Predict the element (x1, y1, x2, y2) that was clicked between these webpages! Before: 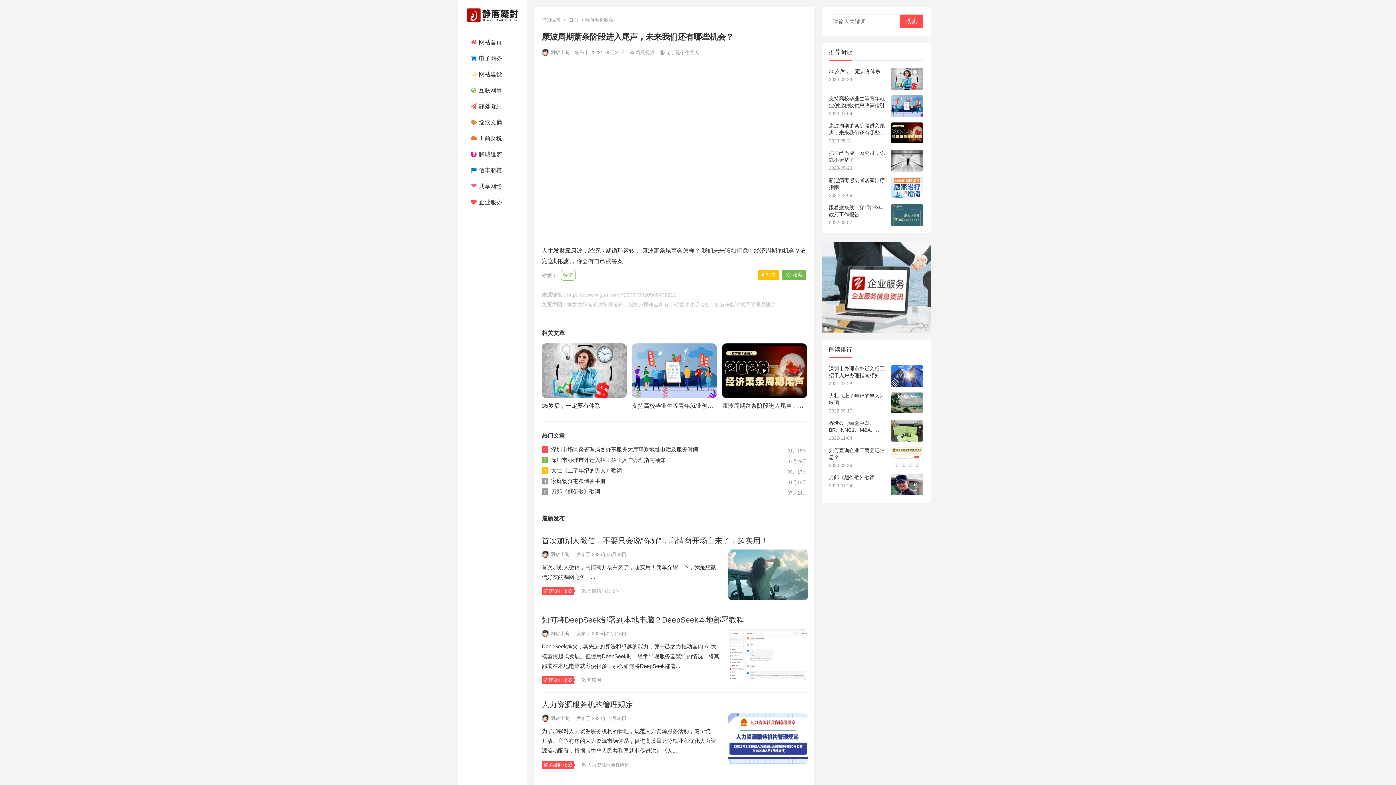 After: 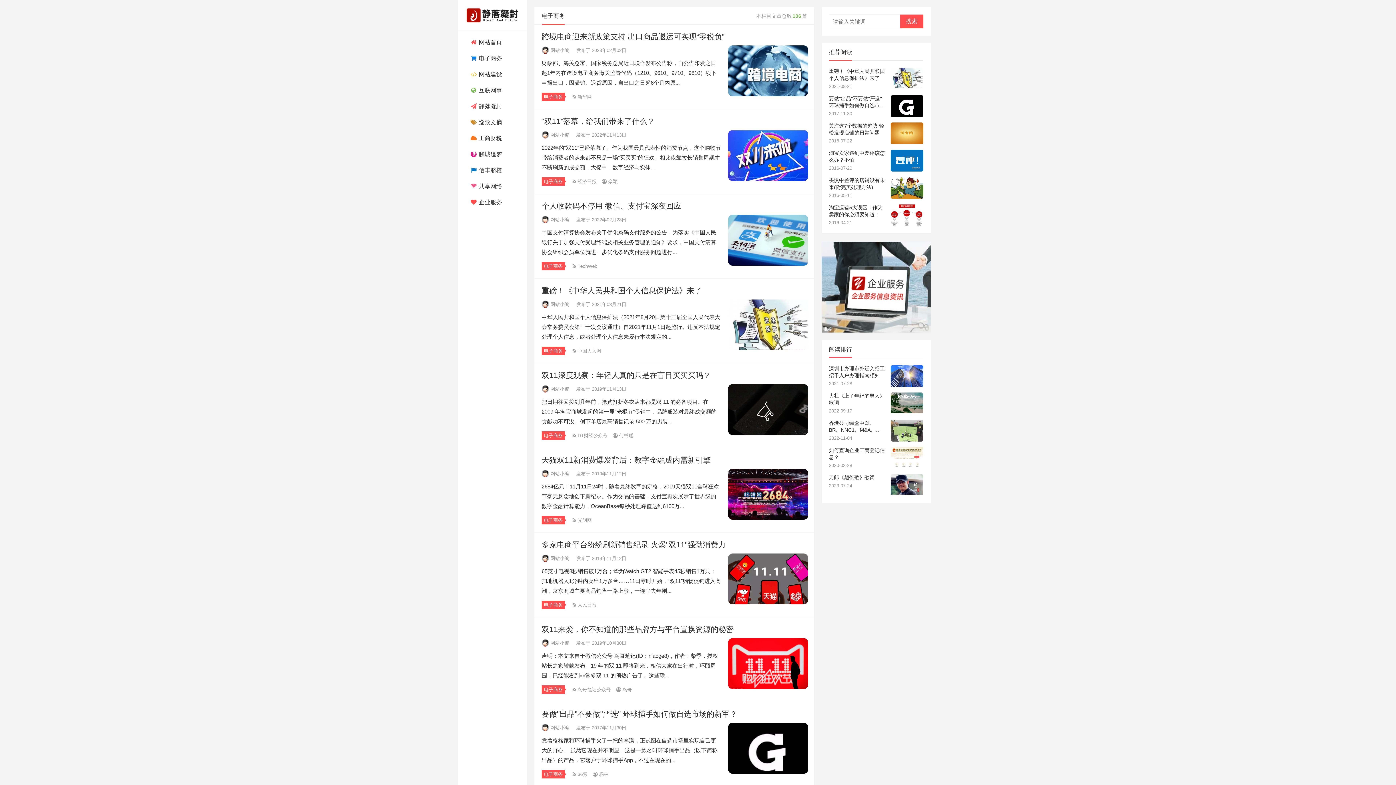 Action: bbox: (458, 50, 527, 66) label:  电子商务